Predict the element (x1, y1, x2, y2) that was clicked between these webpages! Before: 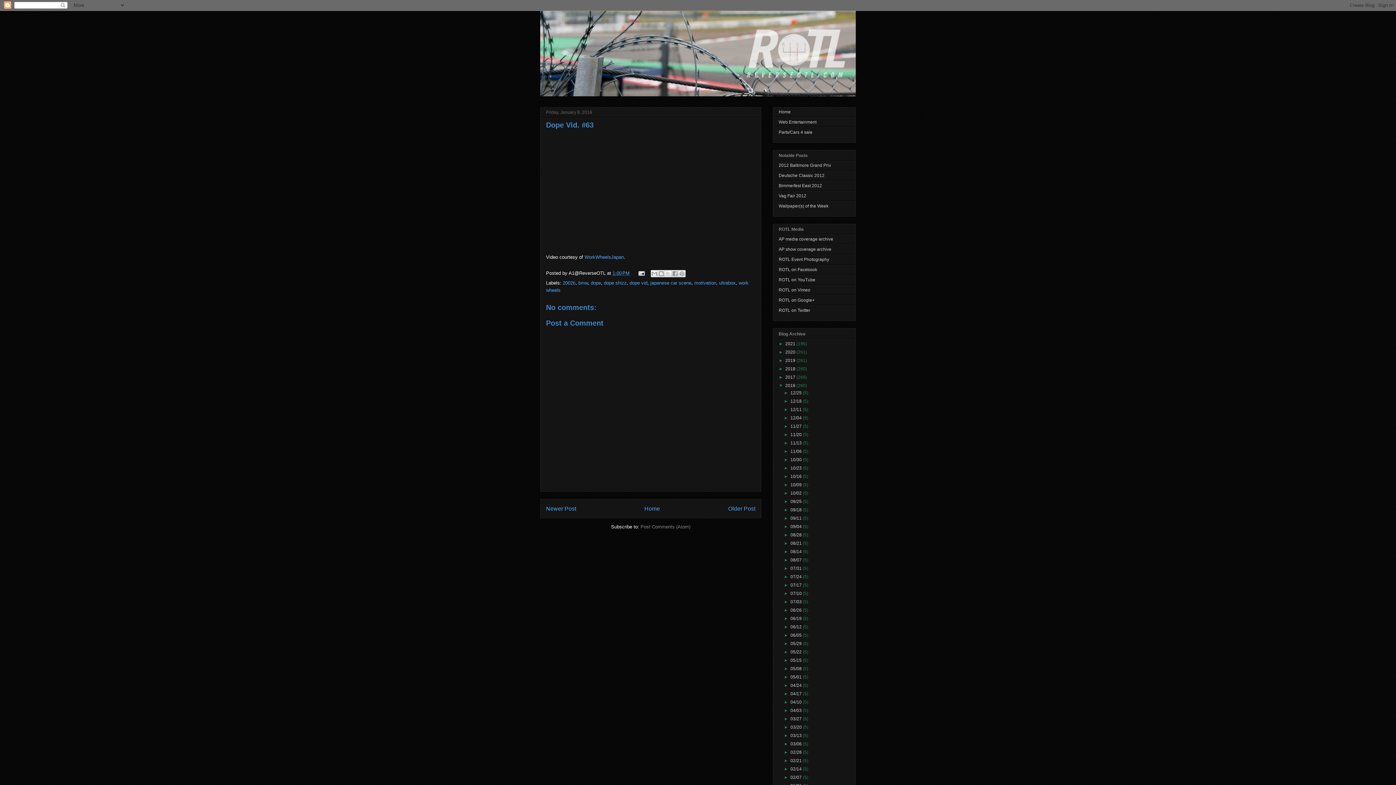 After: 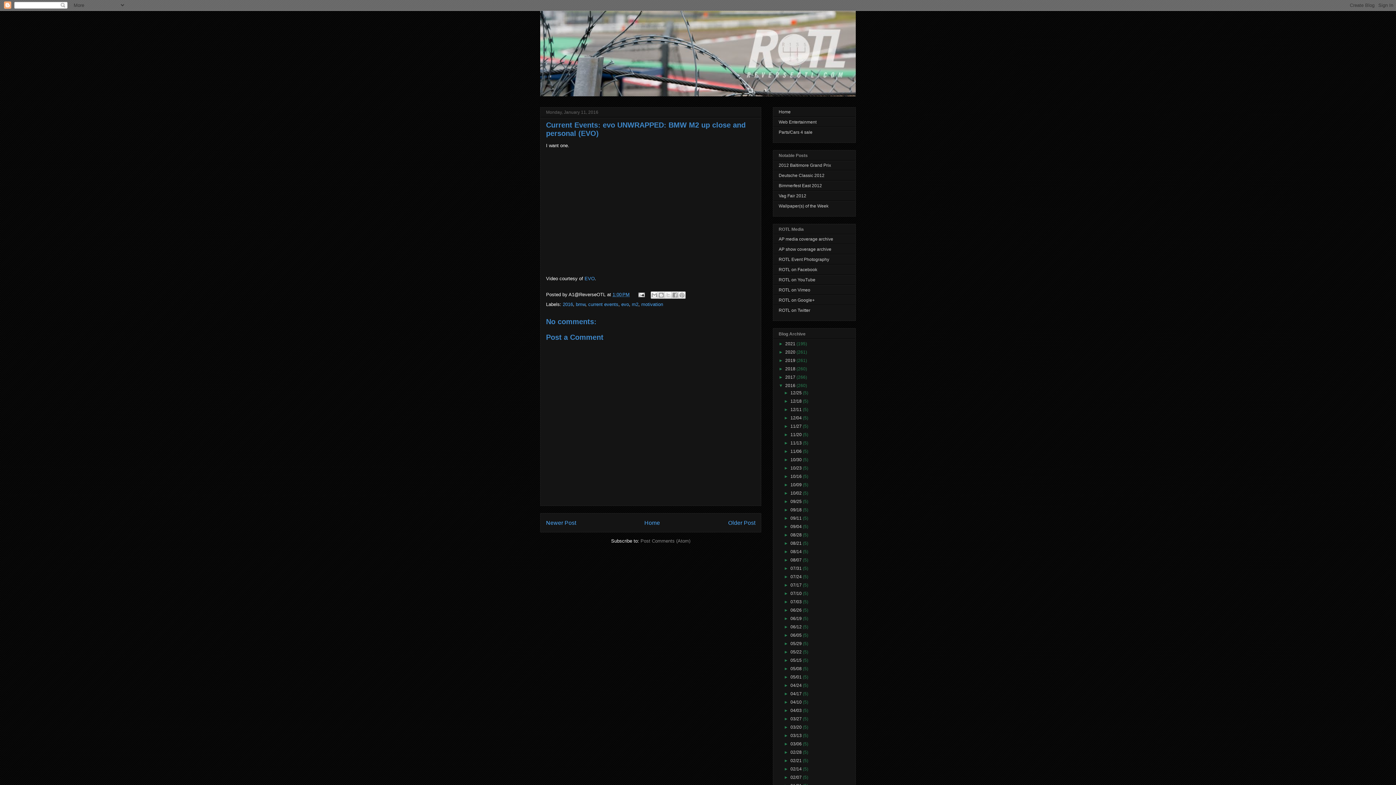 Action: bbox: (546, 505, 576, 511) label: Newer Post